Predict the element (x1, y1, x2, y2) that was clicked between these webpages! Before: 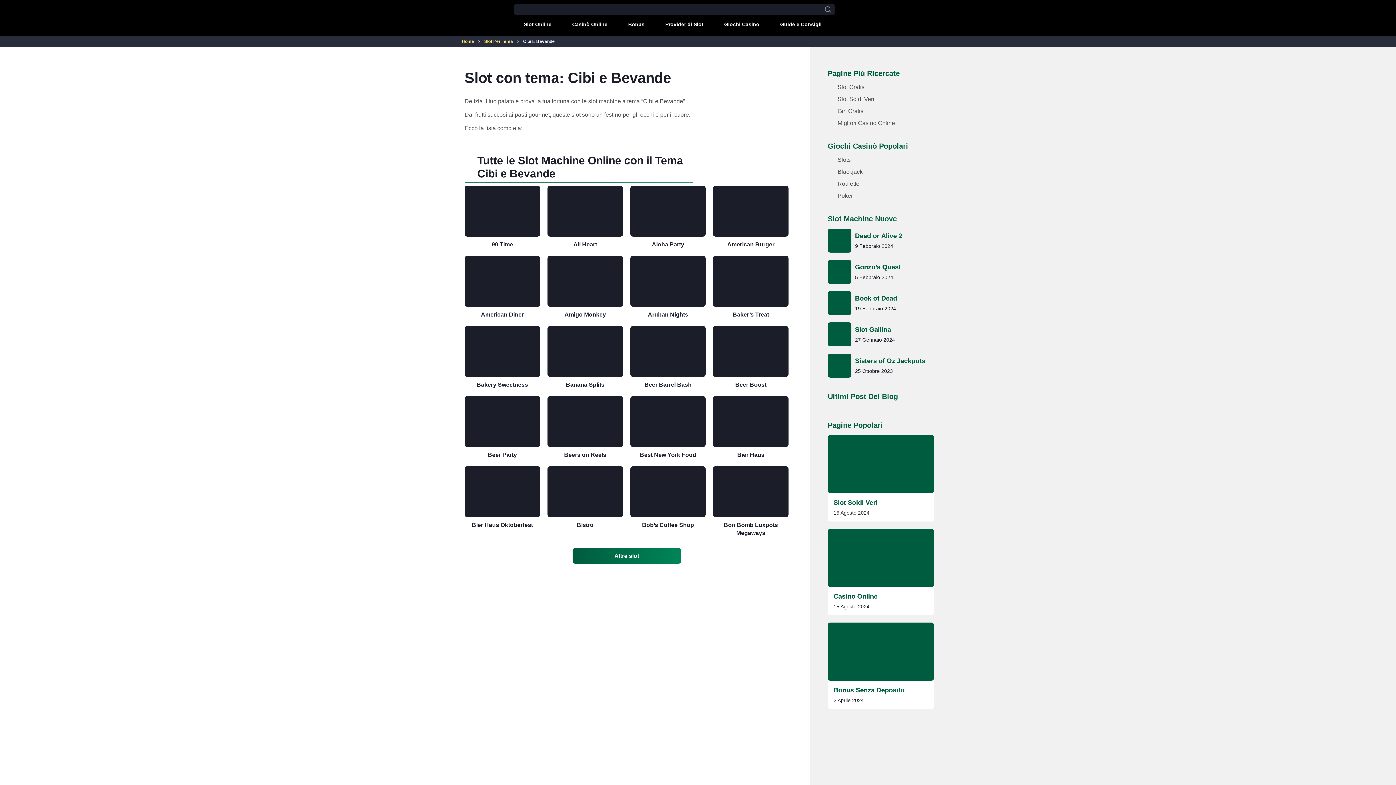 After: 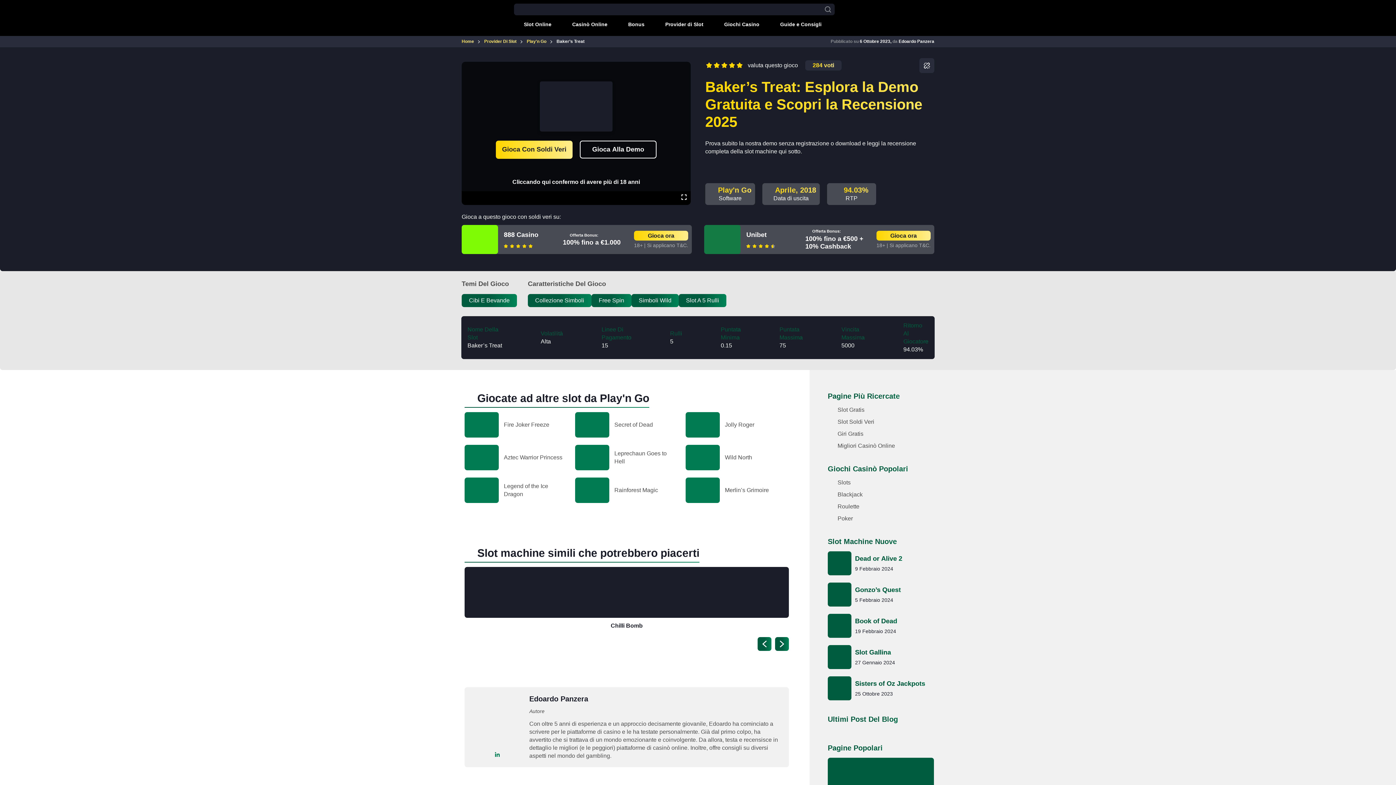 Action: bbox: (732, 311, 769, 317) label: Baker’s Treat